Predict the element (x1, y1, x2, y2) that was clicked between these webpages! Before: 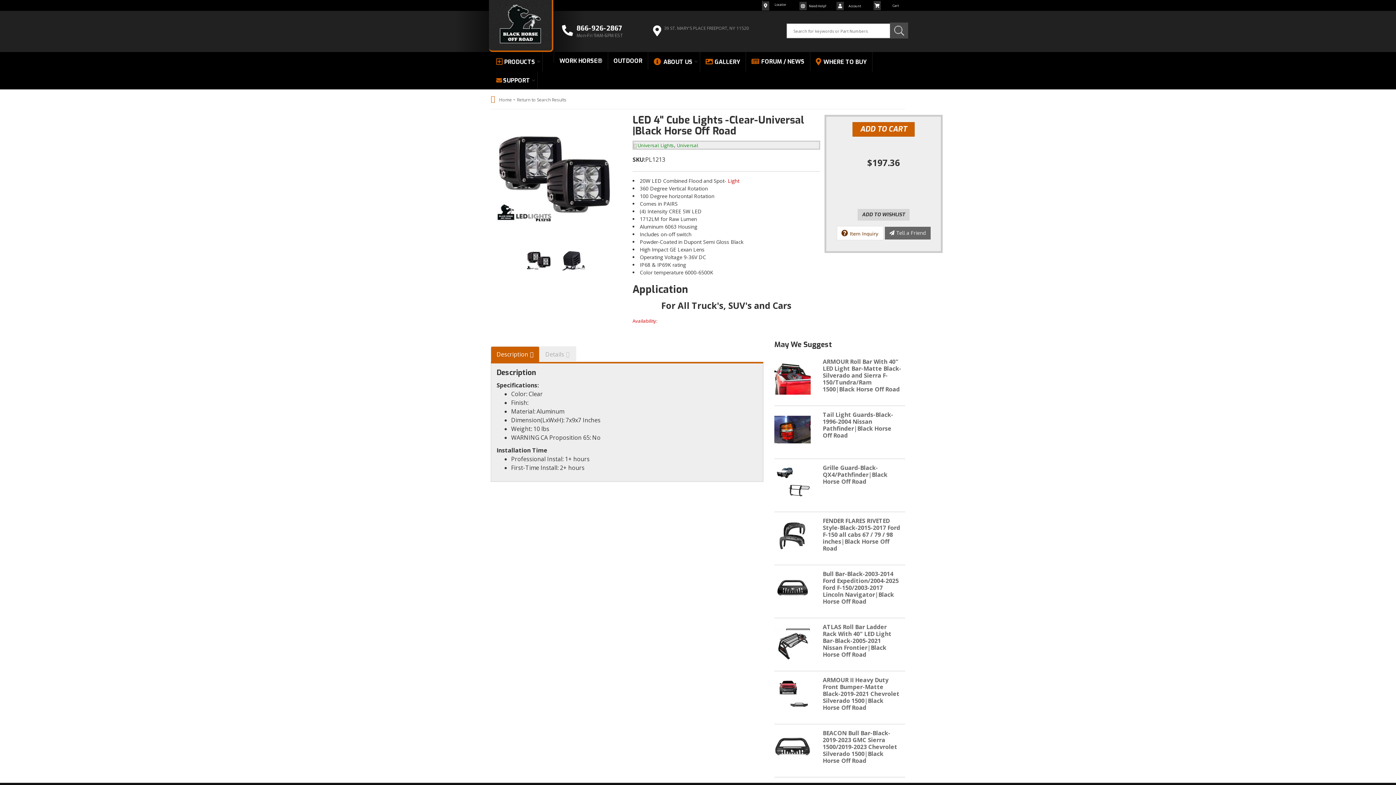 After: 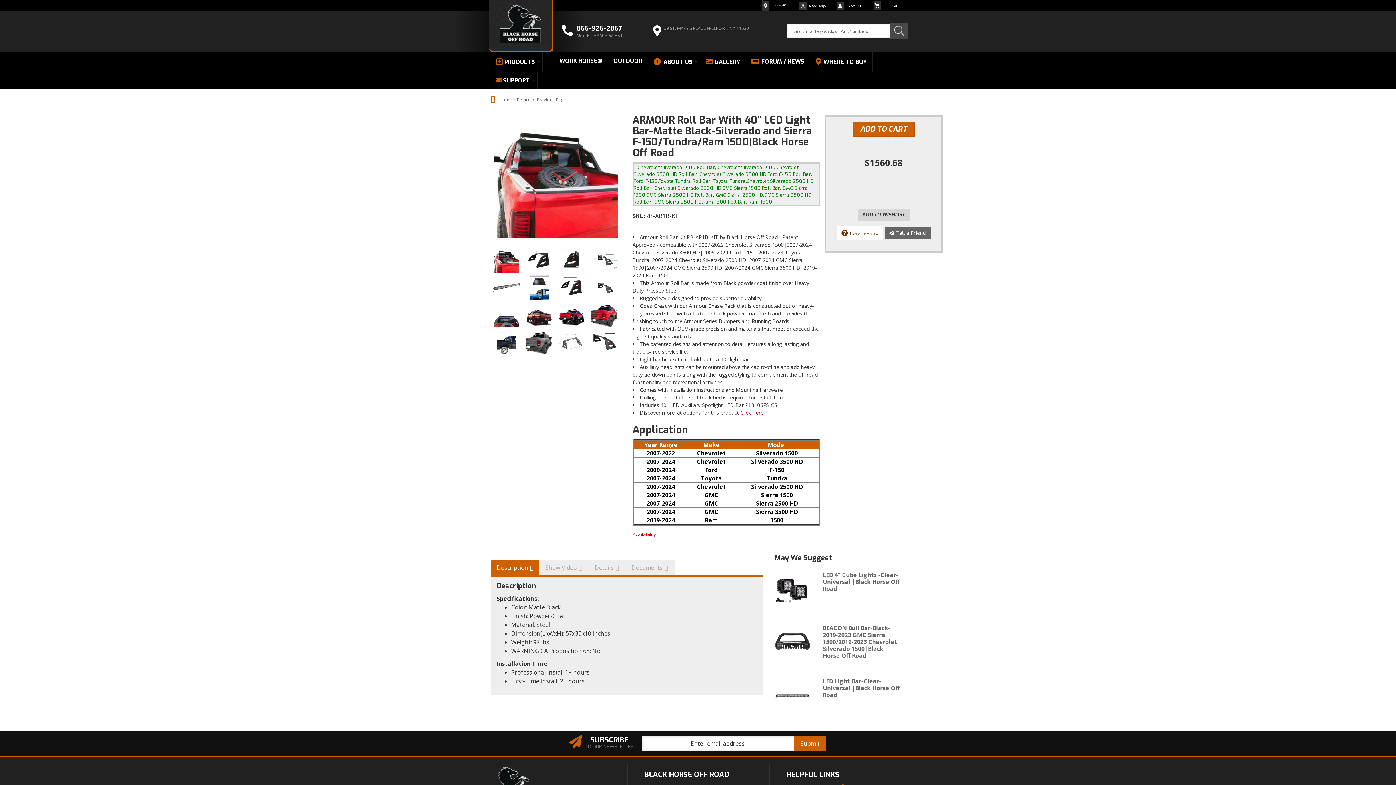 Action: bbox: (822, 357, 901, 393) label: ARMOUR Roll Bar With 40" LED Light Bar-Matte Black-Silverado and Sierra F-150/Tundra/Ram 1500|Black Horse Off Road